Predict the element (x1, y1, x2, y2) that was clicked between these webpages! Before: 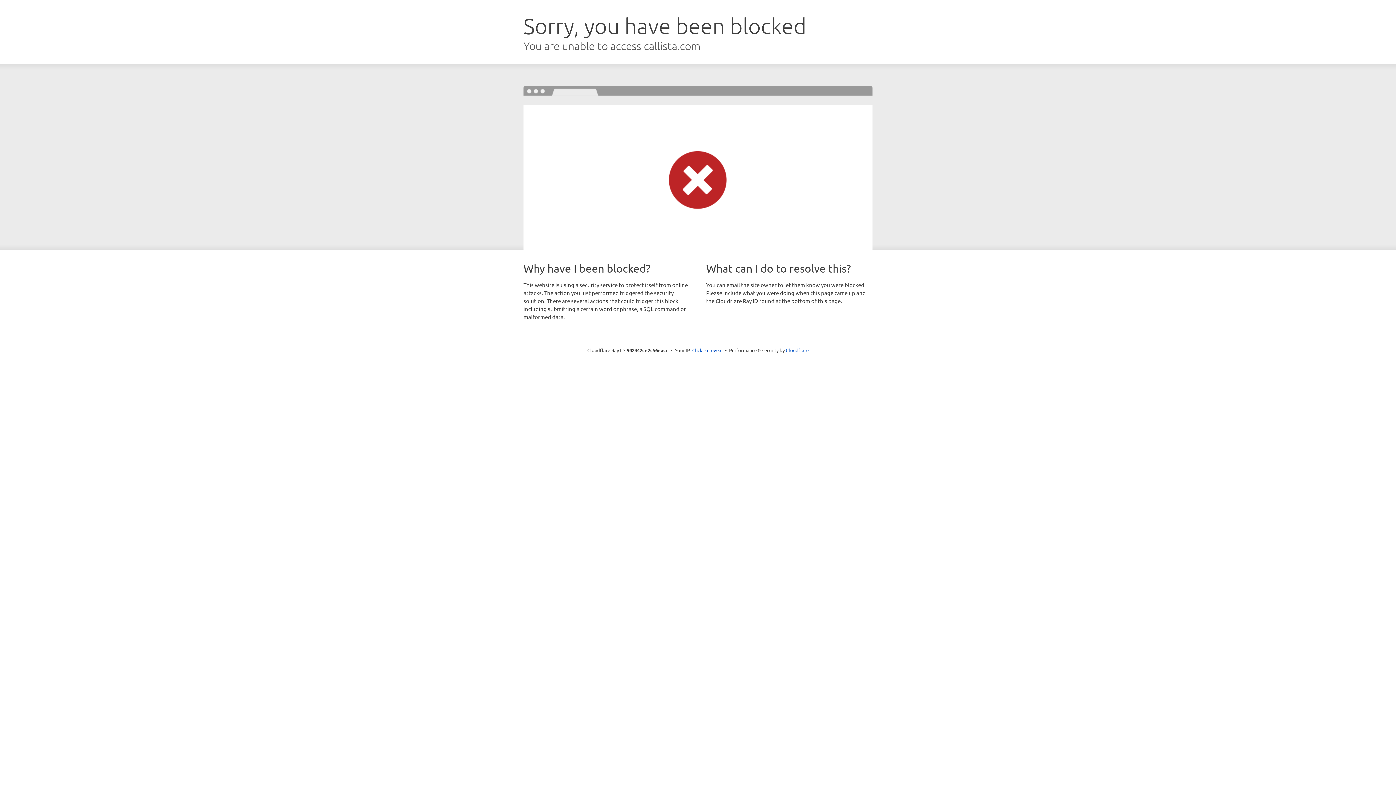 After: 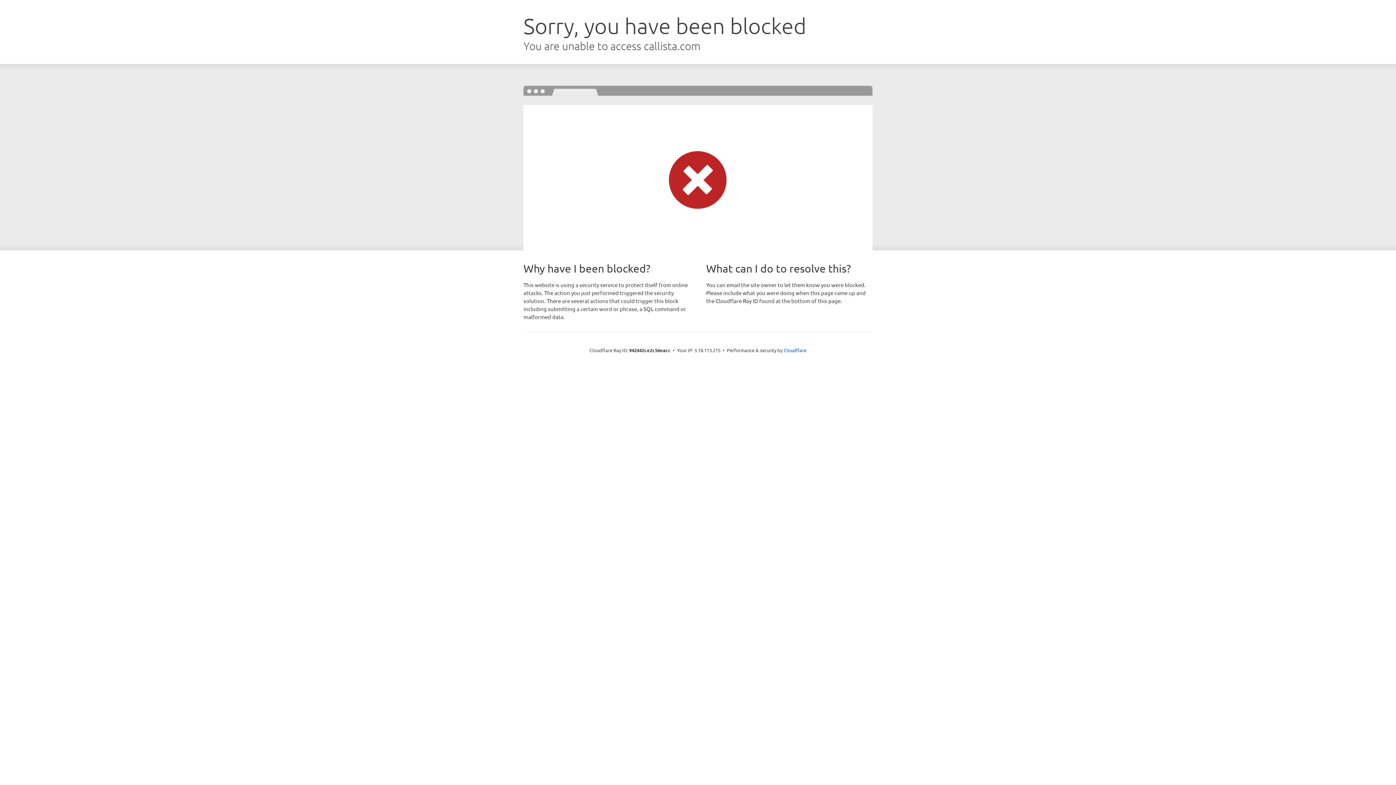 Action: bbox: (692, 346, 722, 353) label: Click to reveal